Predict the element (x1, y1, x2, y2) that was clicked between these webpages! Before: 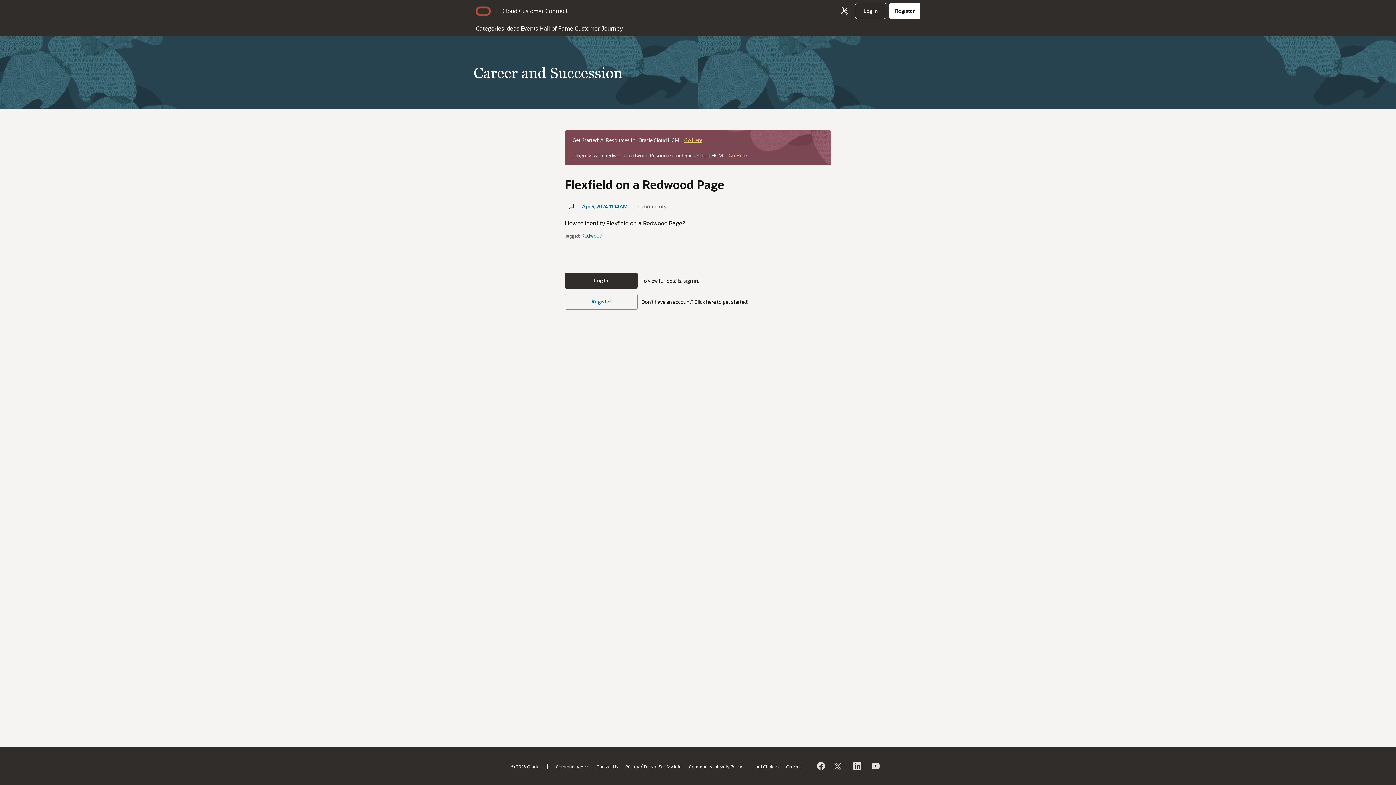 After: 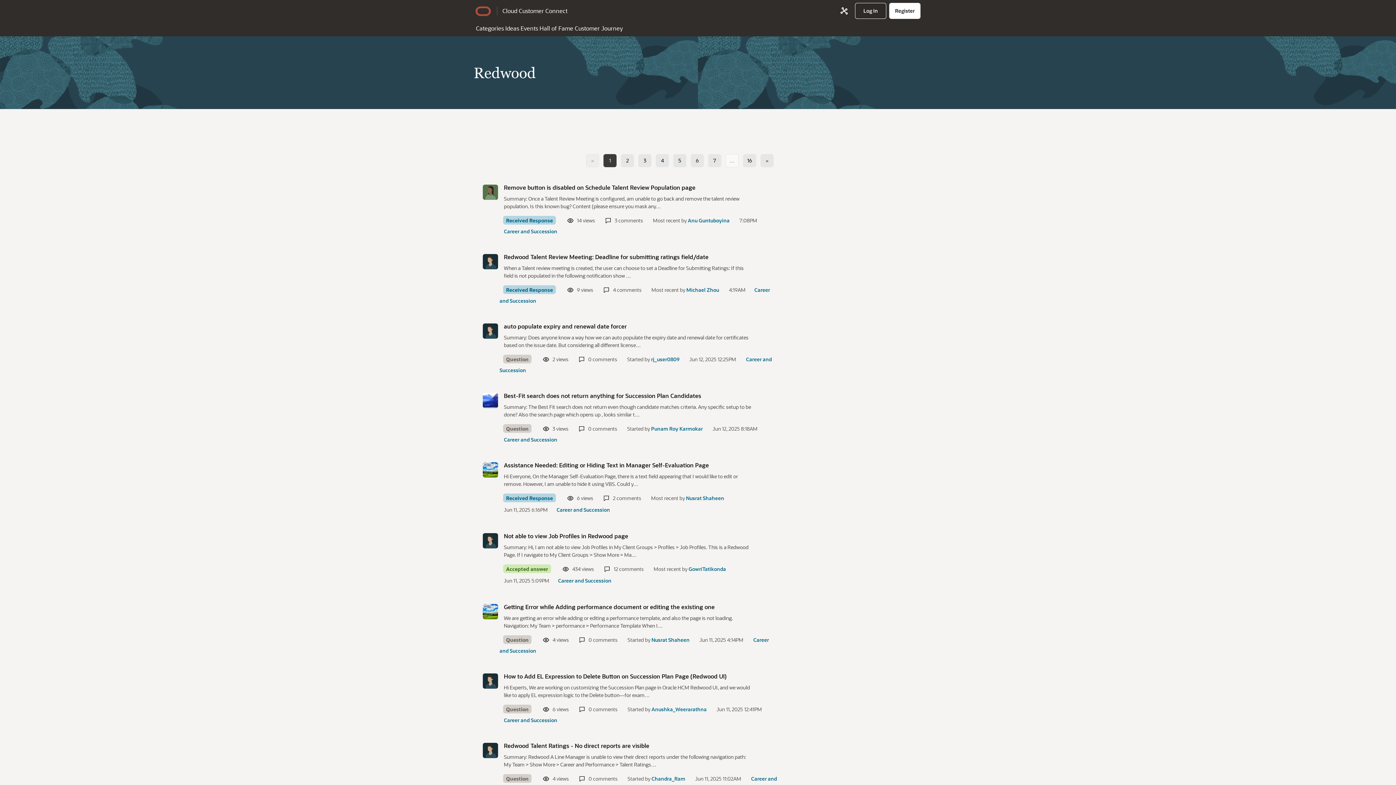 Action: bbox: (581, 232, 602, 239) label: Redwood